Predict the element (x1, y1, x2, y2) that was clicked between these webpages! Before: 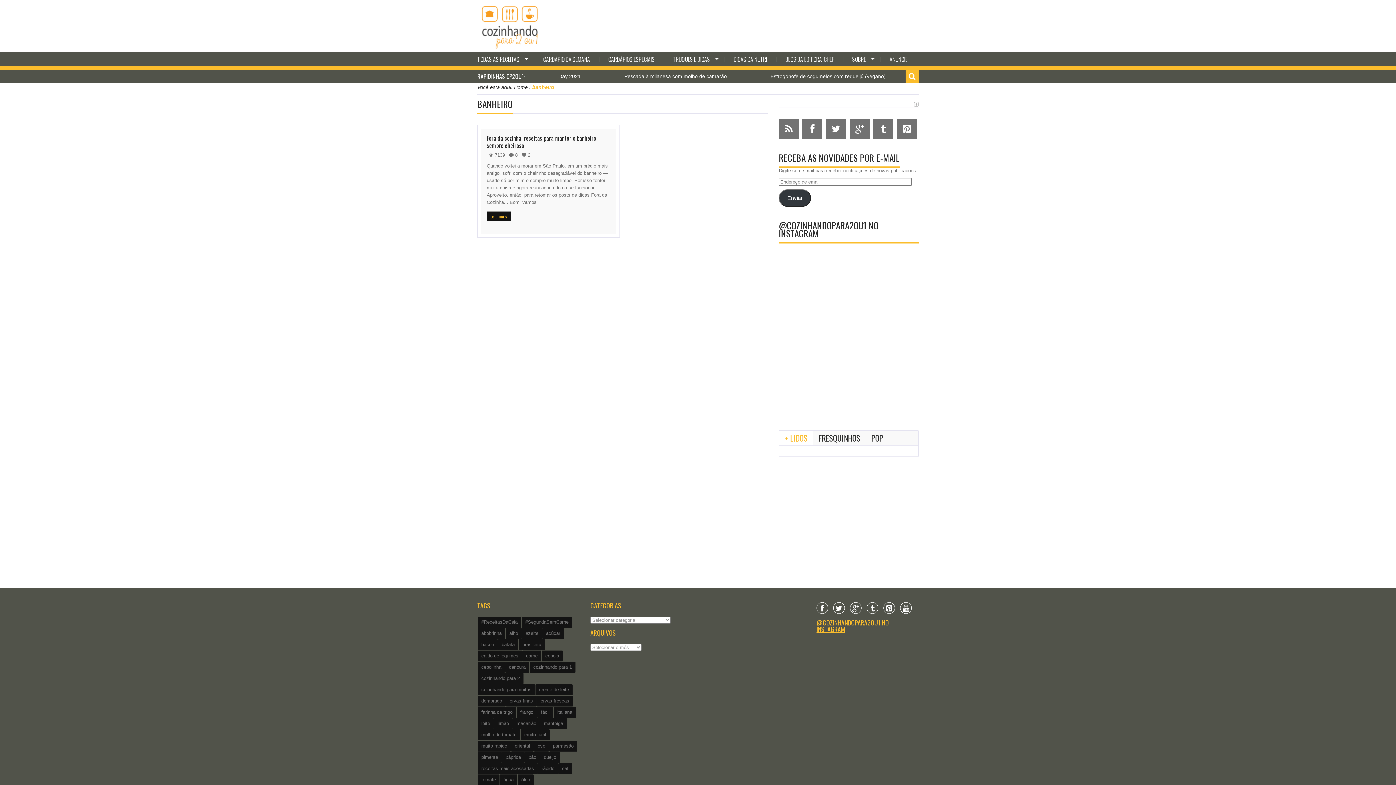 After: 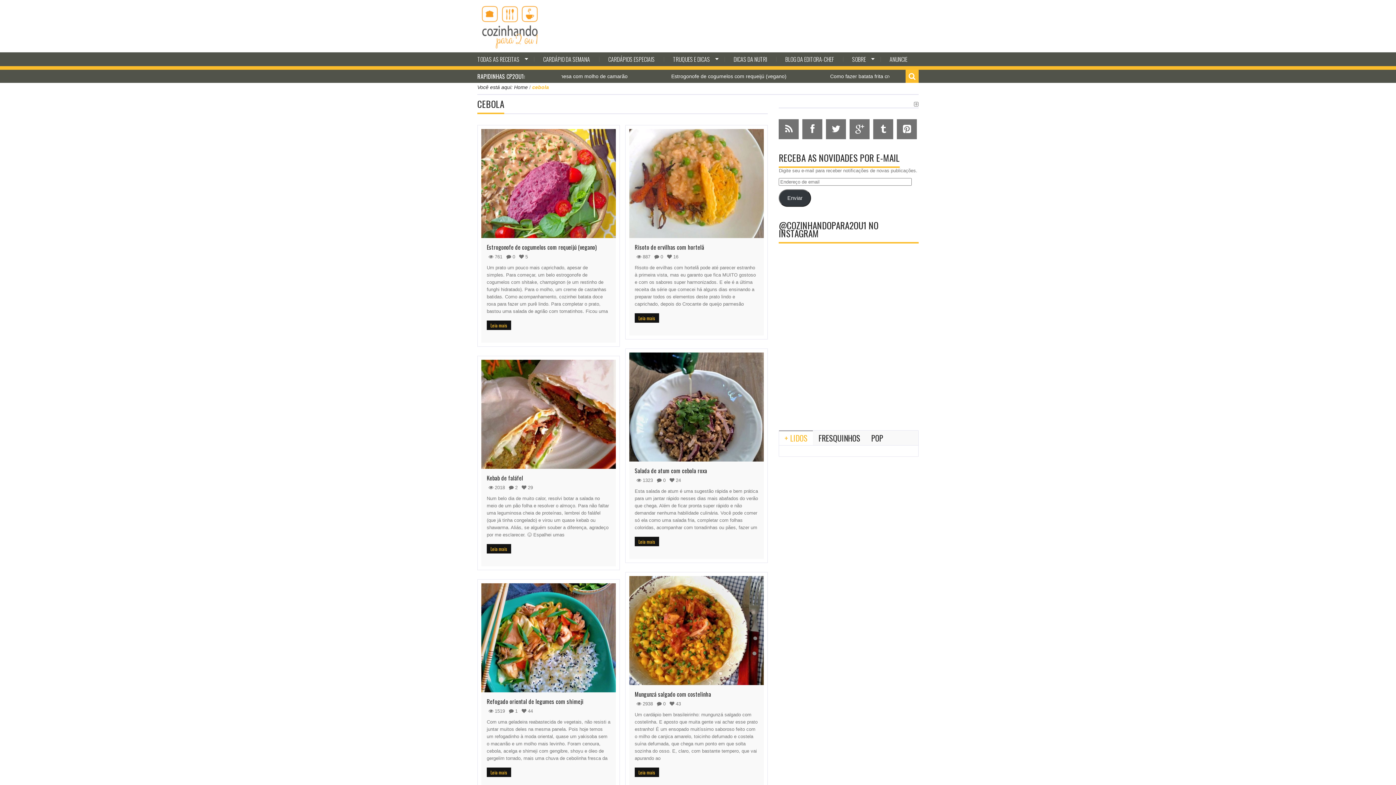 Action: label: cebola (560 itens) bbox: (541, 650, 562, 661)